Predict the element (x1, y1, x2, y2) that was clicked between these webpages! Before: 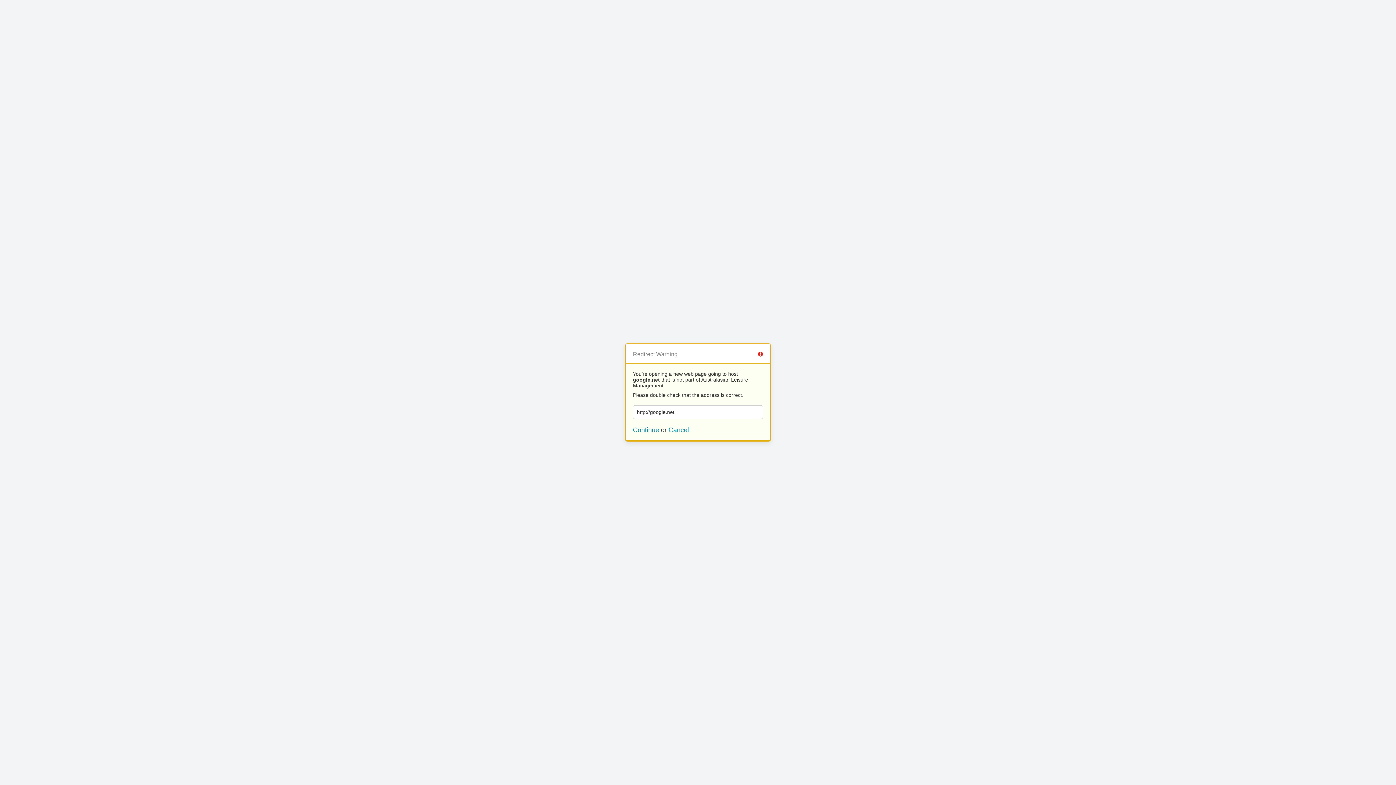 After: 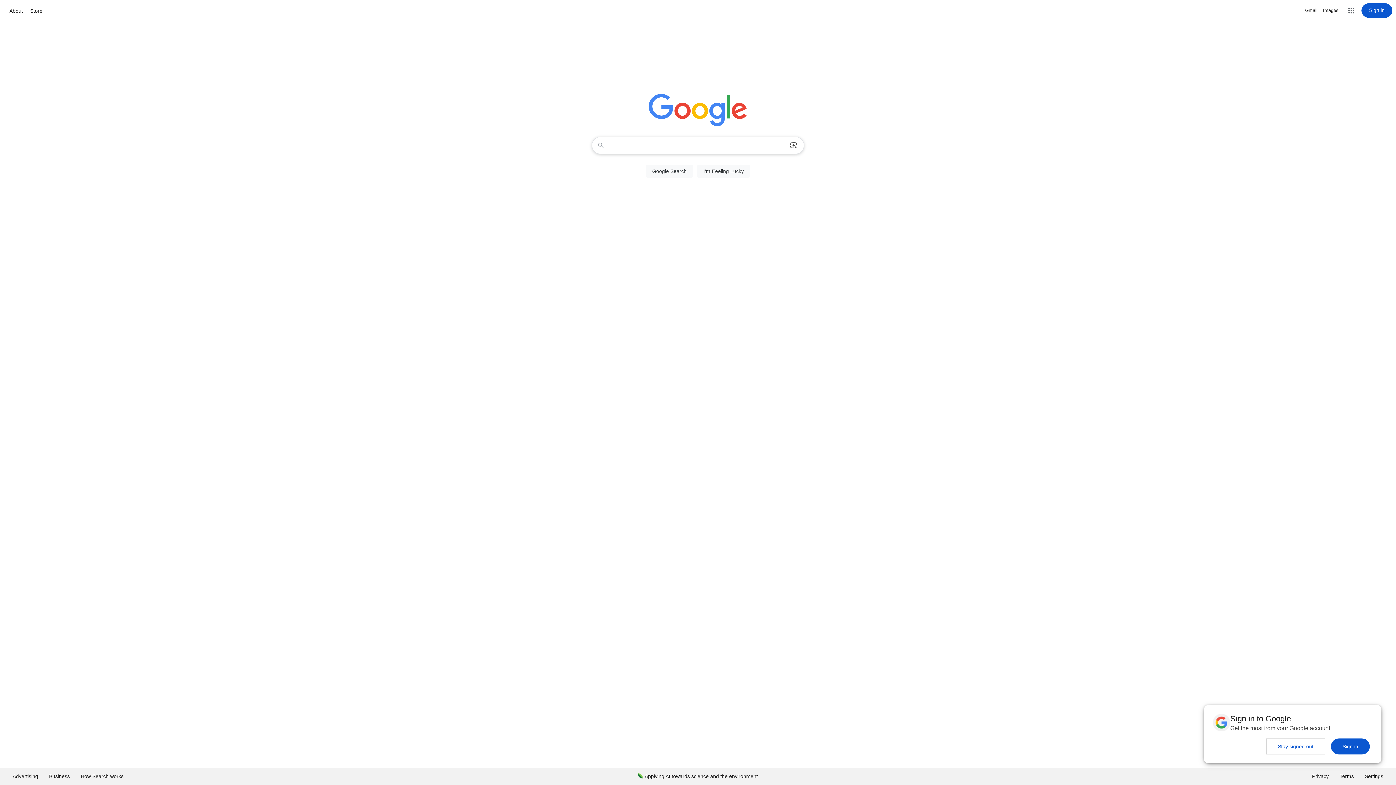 Action: label: Continue bbox: (633, 426, 659, 433)